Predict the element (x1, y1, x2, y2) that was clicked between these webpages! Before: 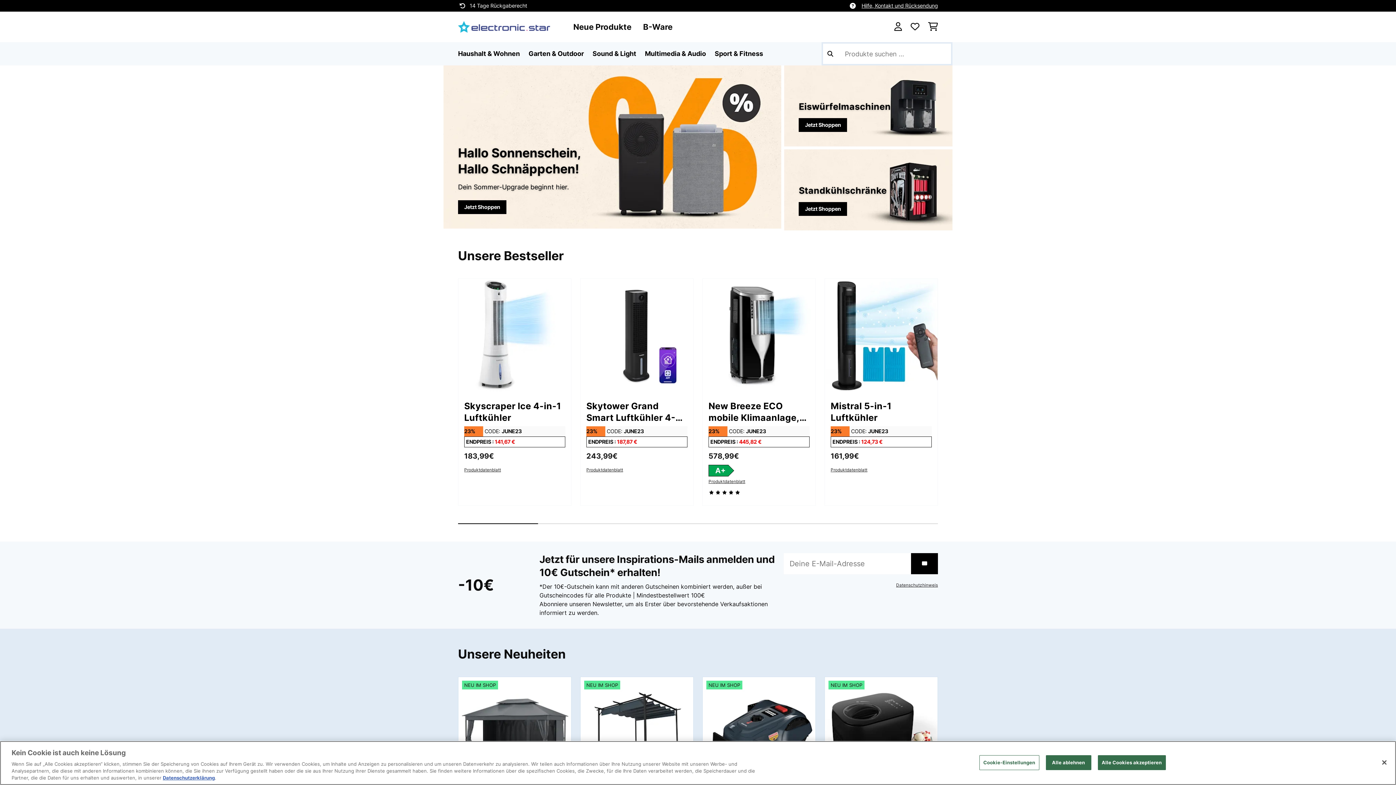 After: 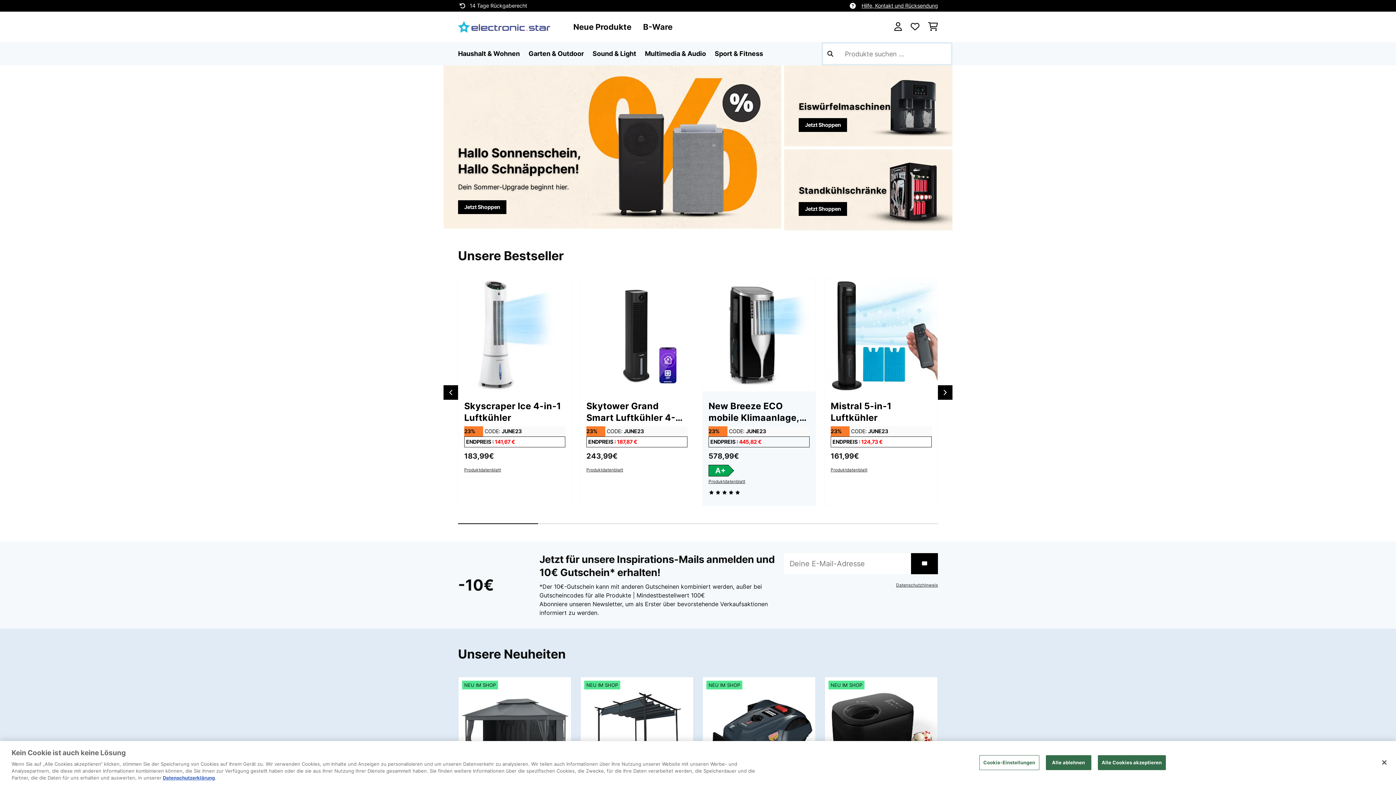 Action: label: A+ bbox: (708, 369, 728, 381)